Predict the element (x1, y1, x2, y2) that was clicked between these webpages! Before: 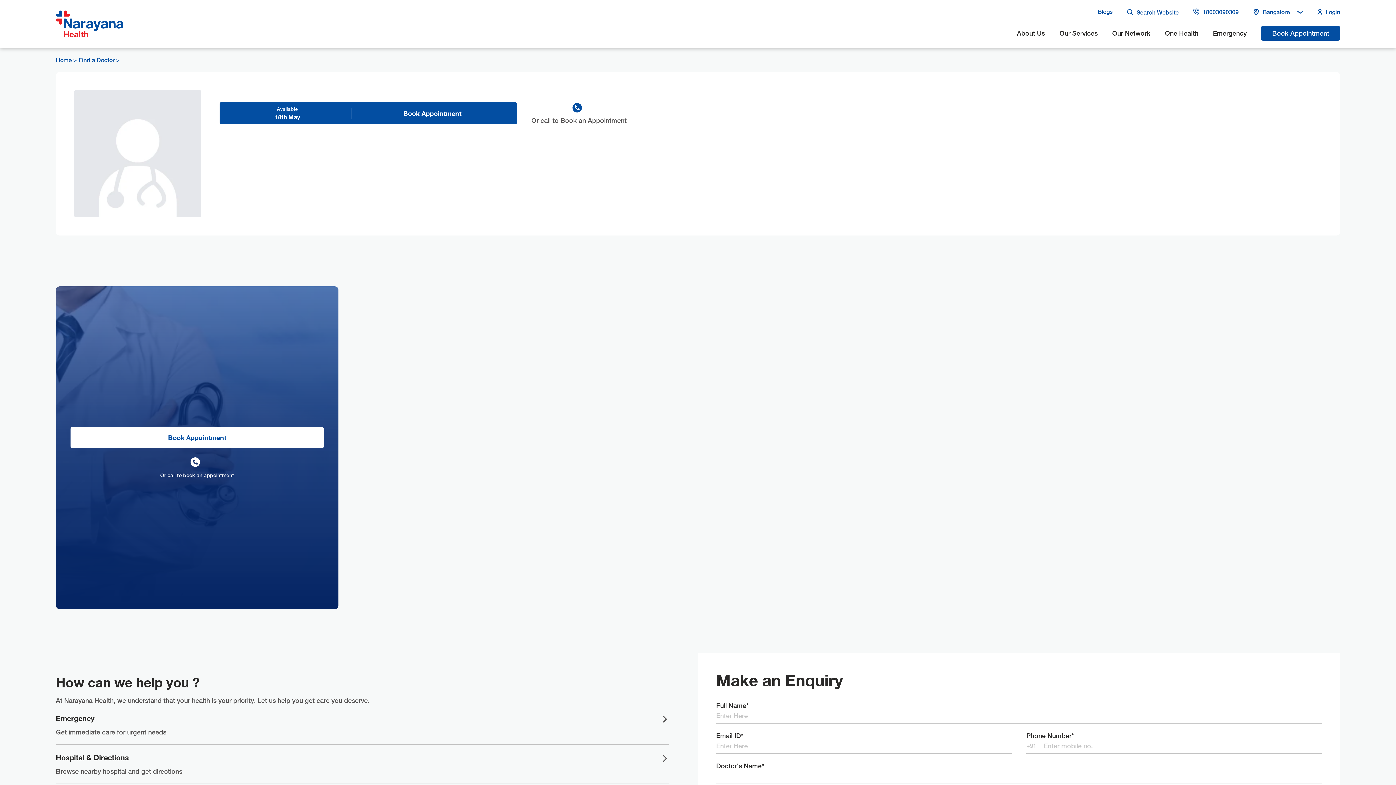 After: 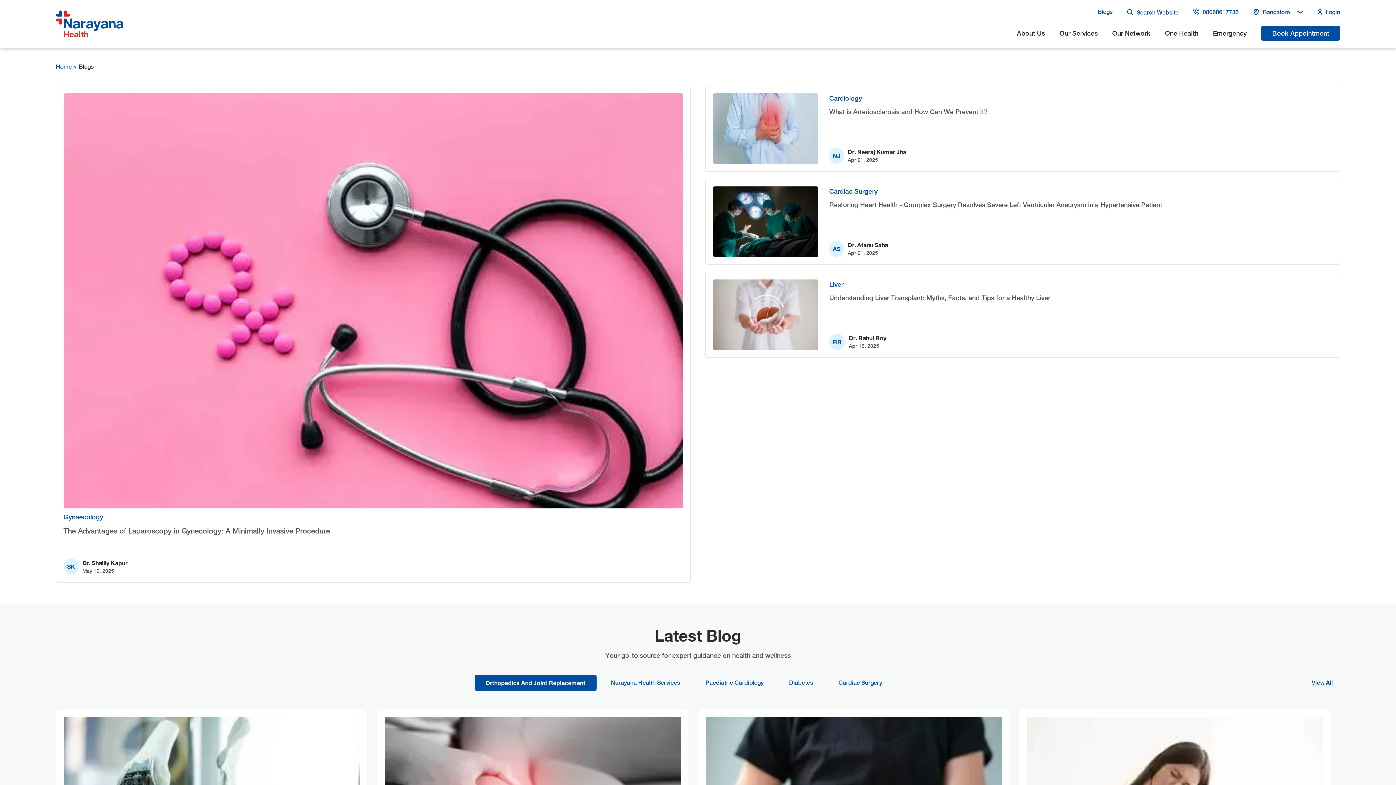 Action: bbox: (1097, 8, 1112, 15) label: Blogs